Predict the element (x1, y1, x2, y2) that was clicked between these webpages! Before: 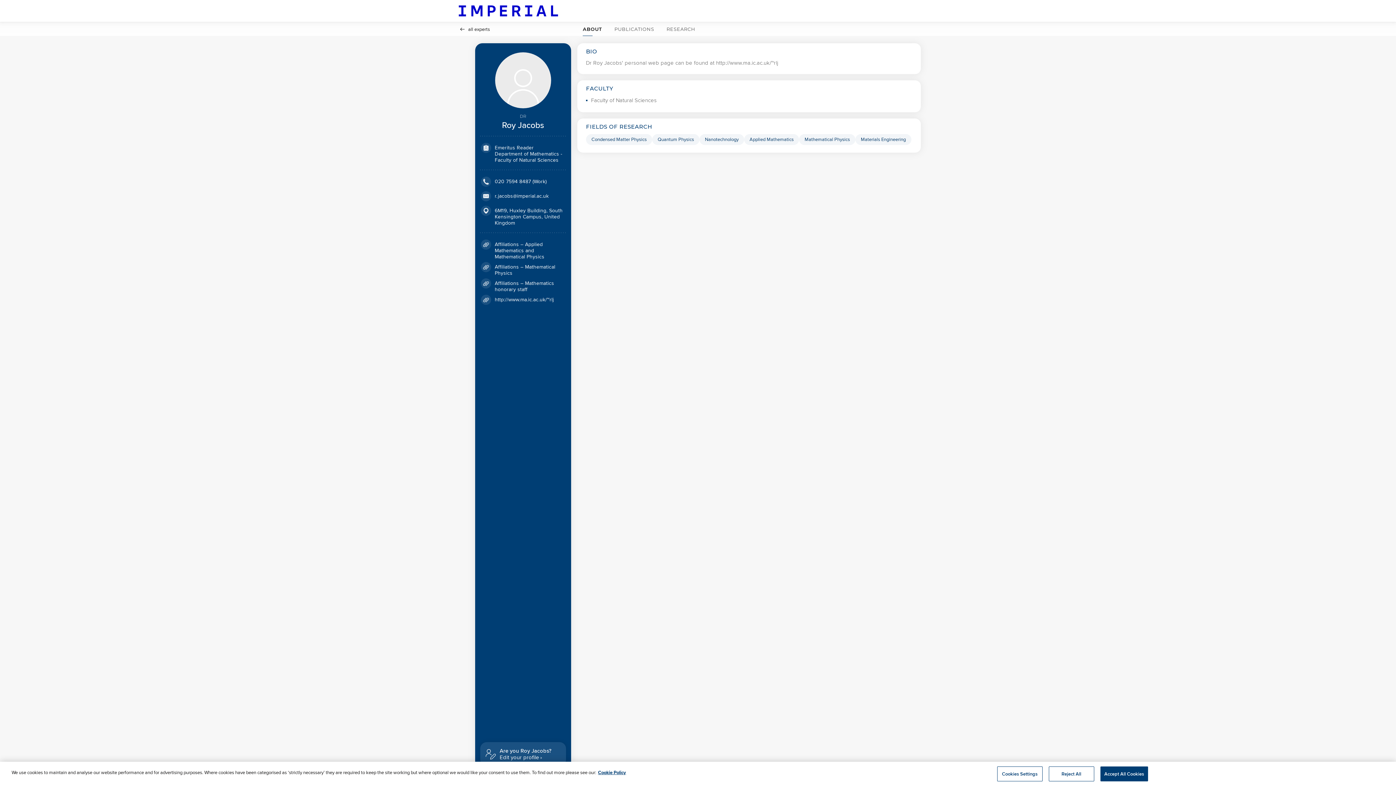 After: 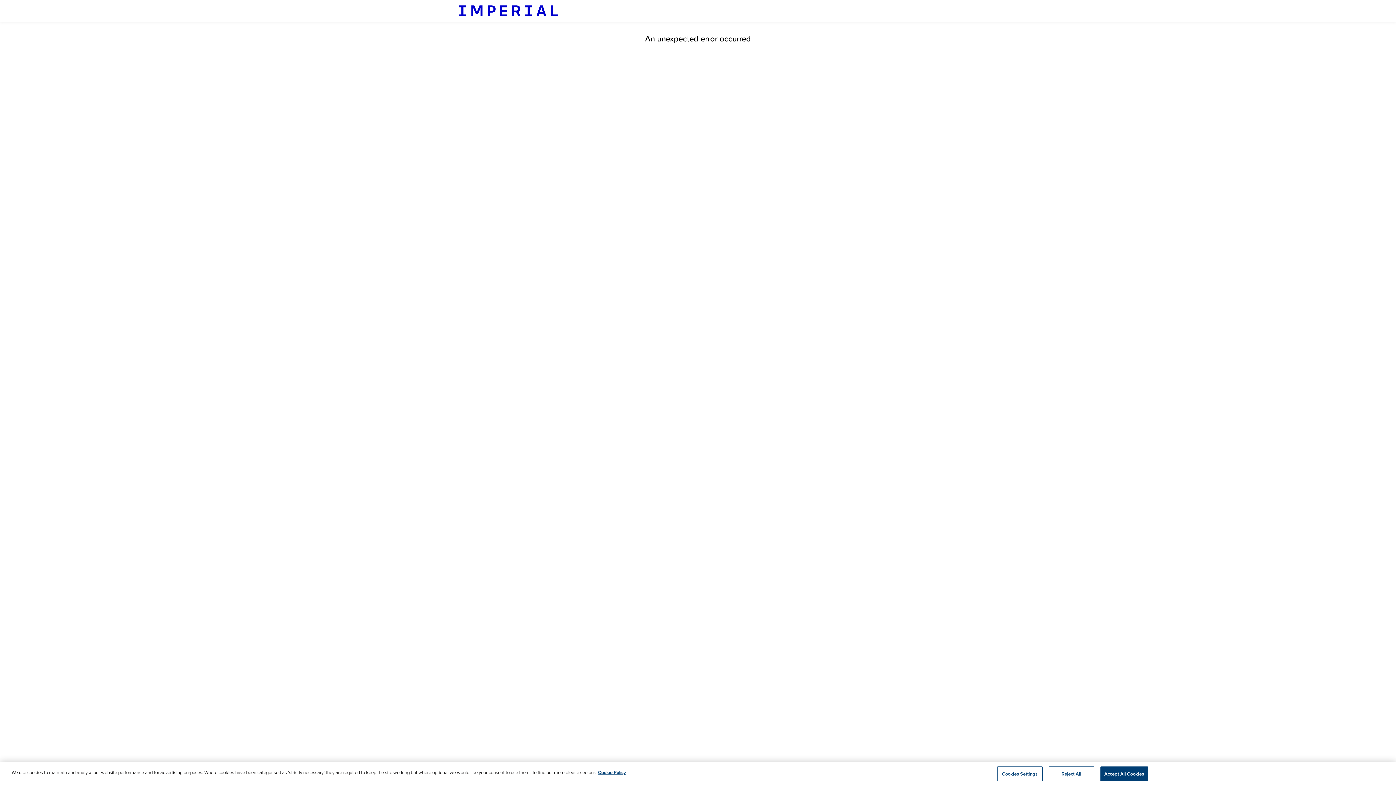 Action: bbox: (586, 134, 652, 145) label: Condensed Matter Physics Click to search for profiles with this tag.